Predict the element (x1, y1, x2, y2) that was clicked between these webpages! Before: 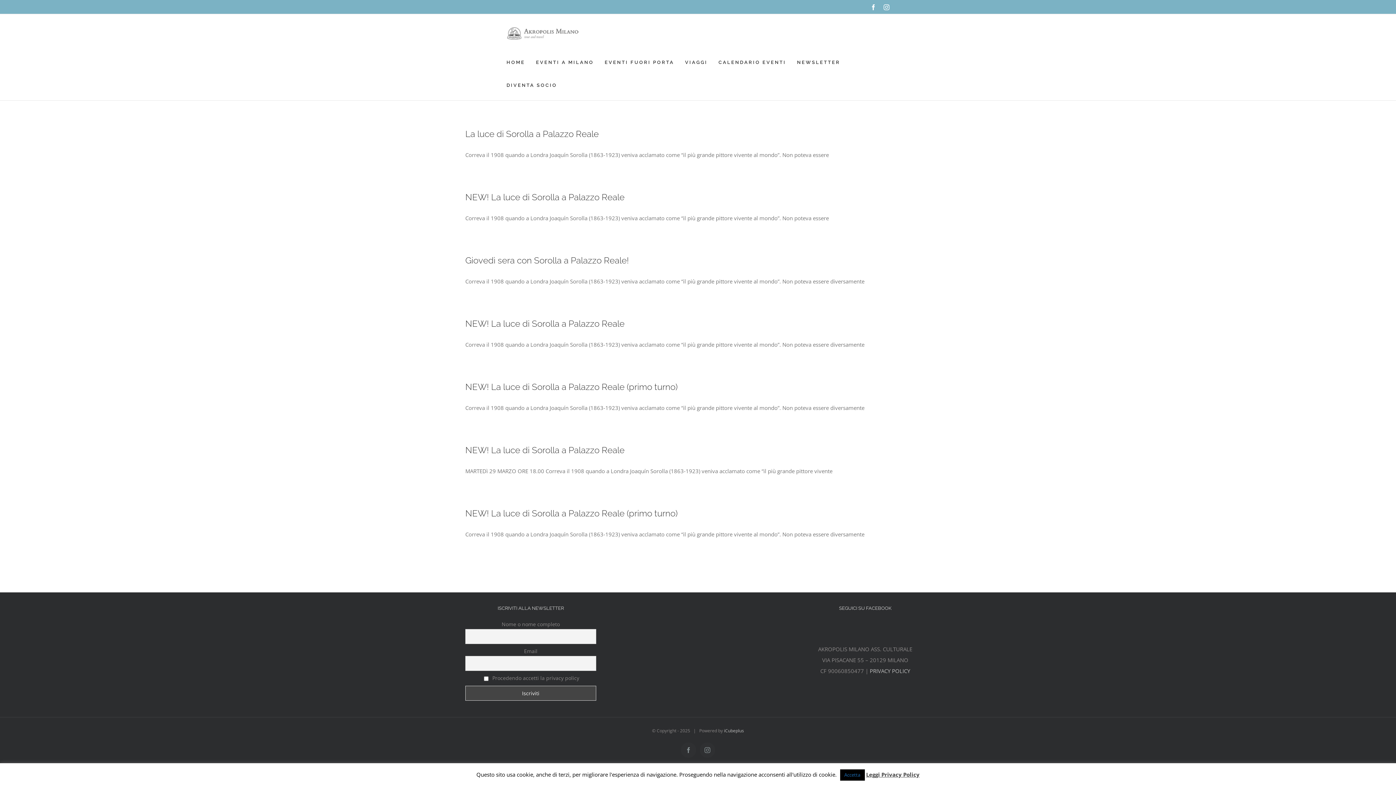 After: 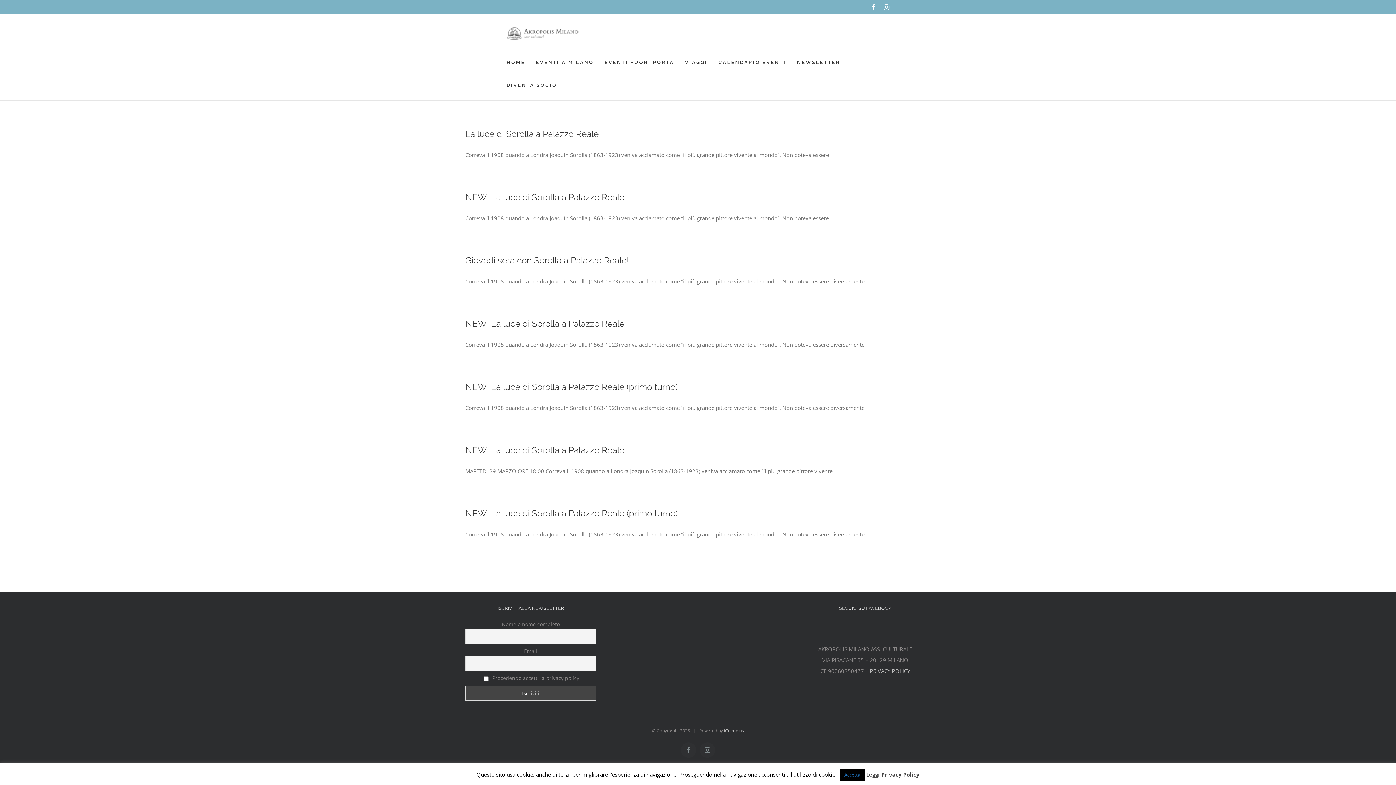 Action: bbox: (866, 769, 919, 780) label: Leggi Privacy Policy